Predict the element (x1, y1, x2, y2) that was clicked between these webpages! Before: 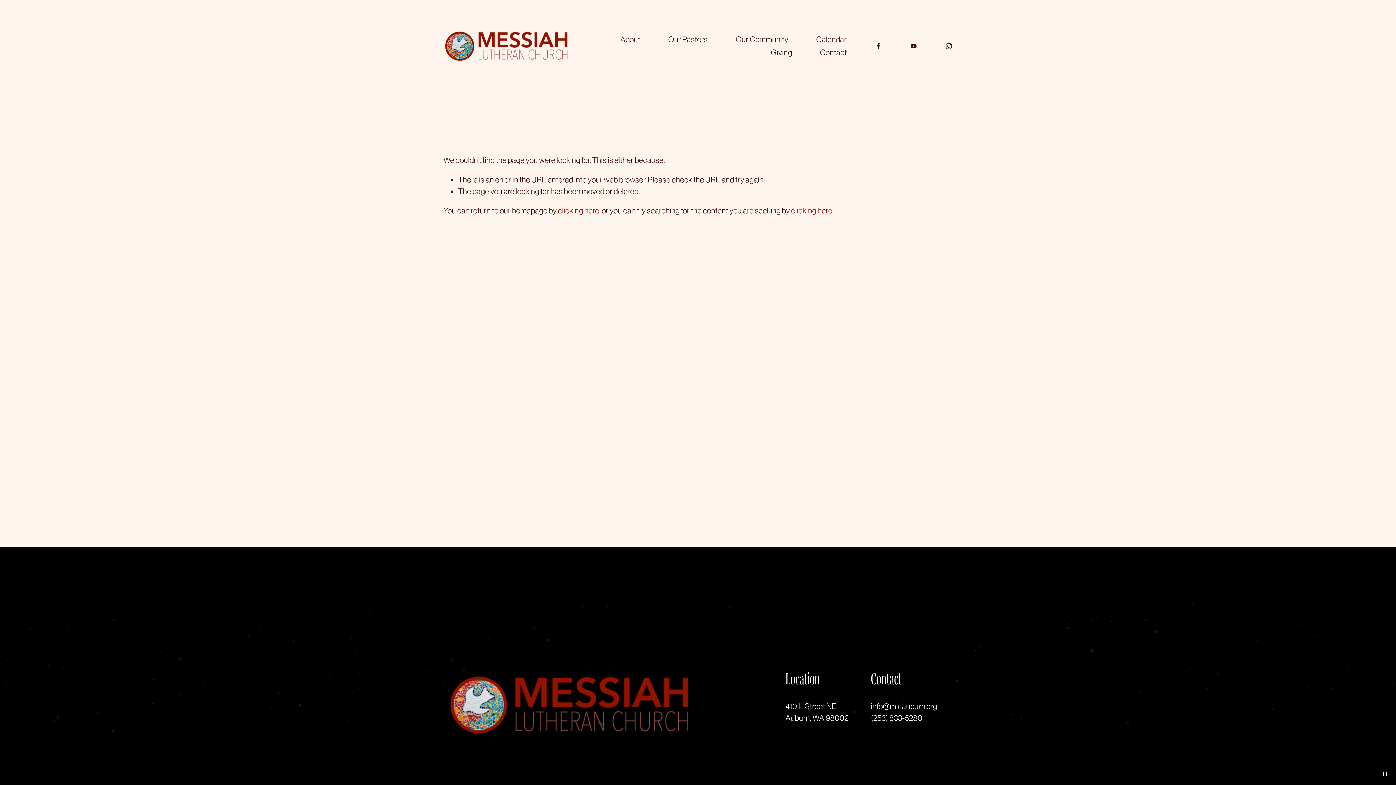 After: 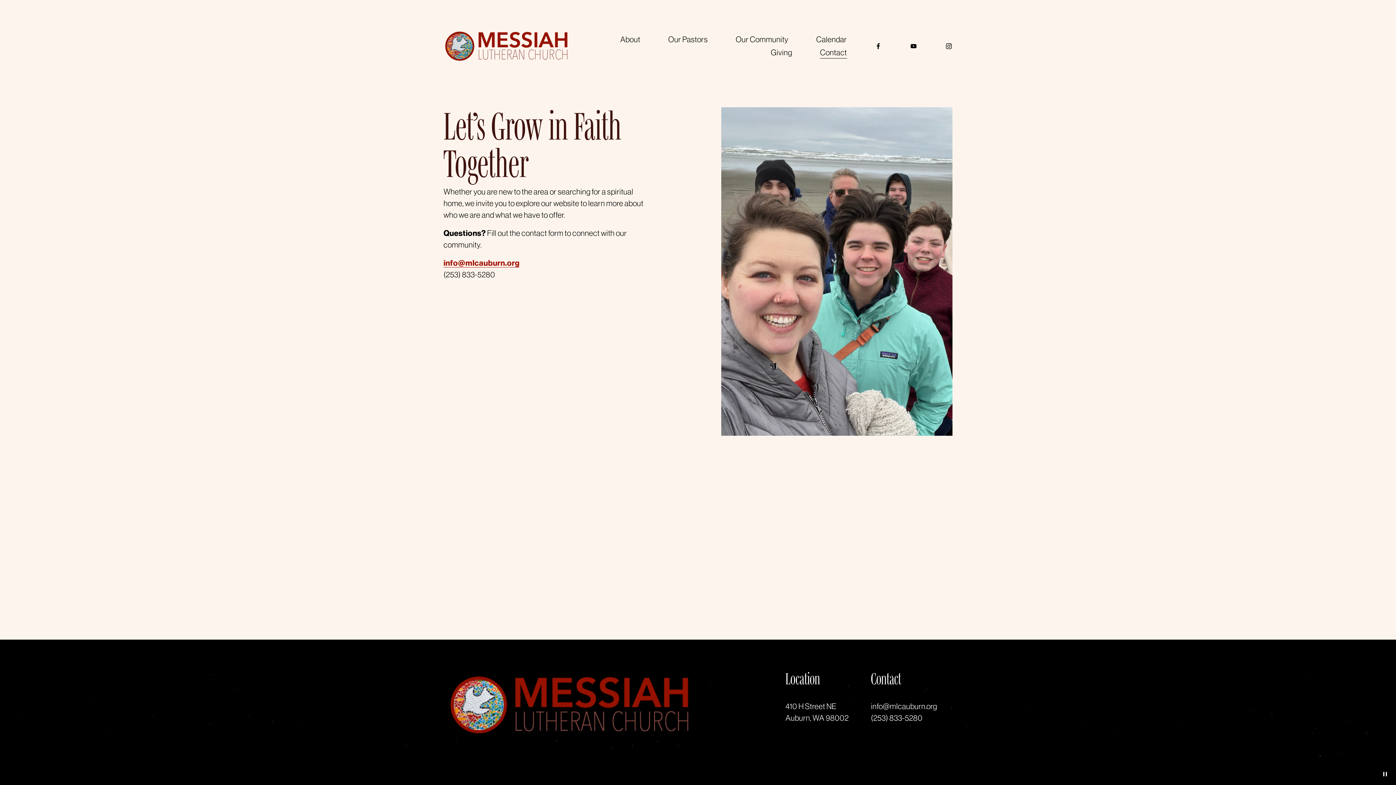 Action: label: Contact bbox: (820, 46, 847, 59)